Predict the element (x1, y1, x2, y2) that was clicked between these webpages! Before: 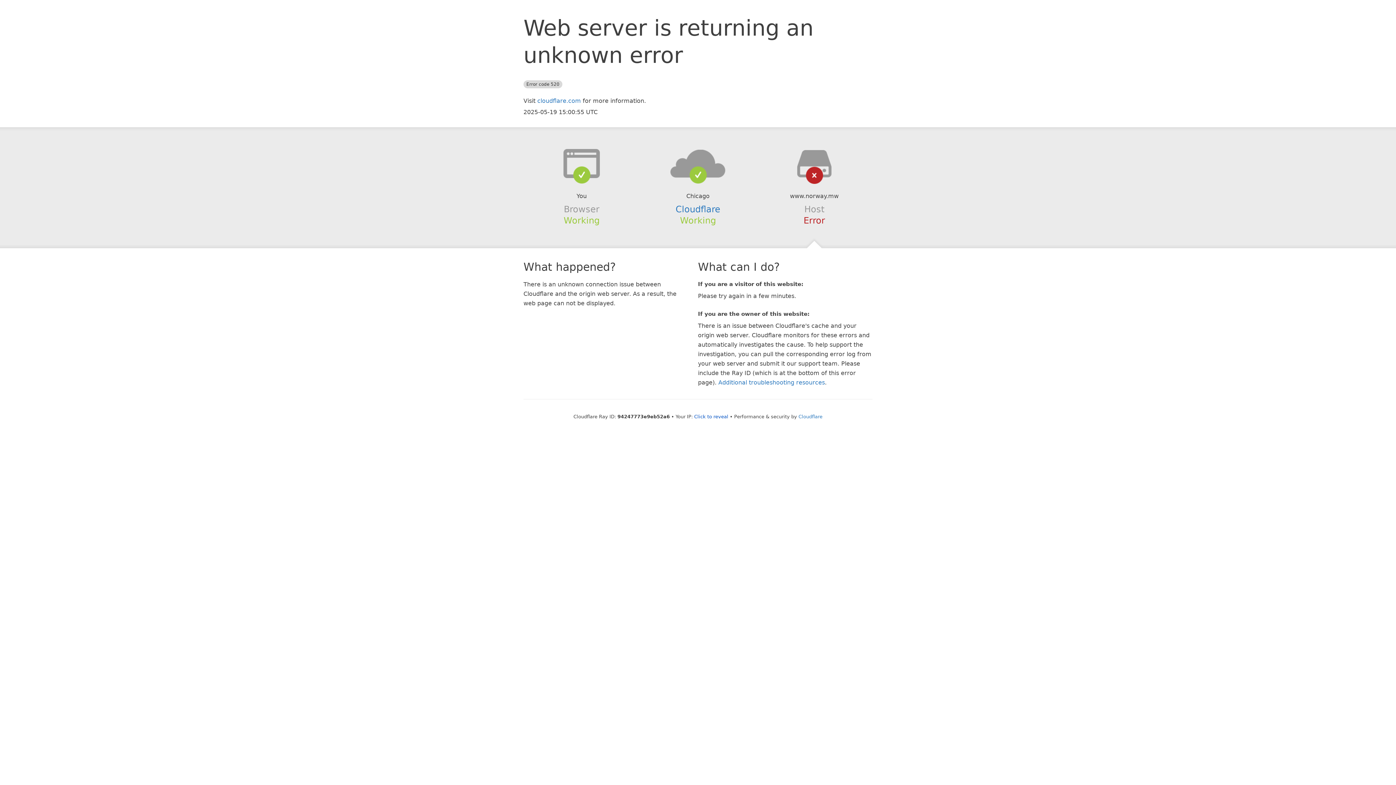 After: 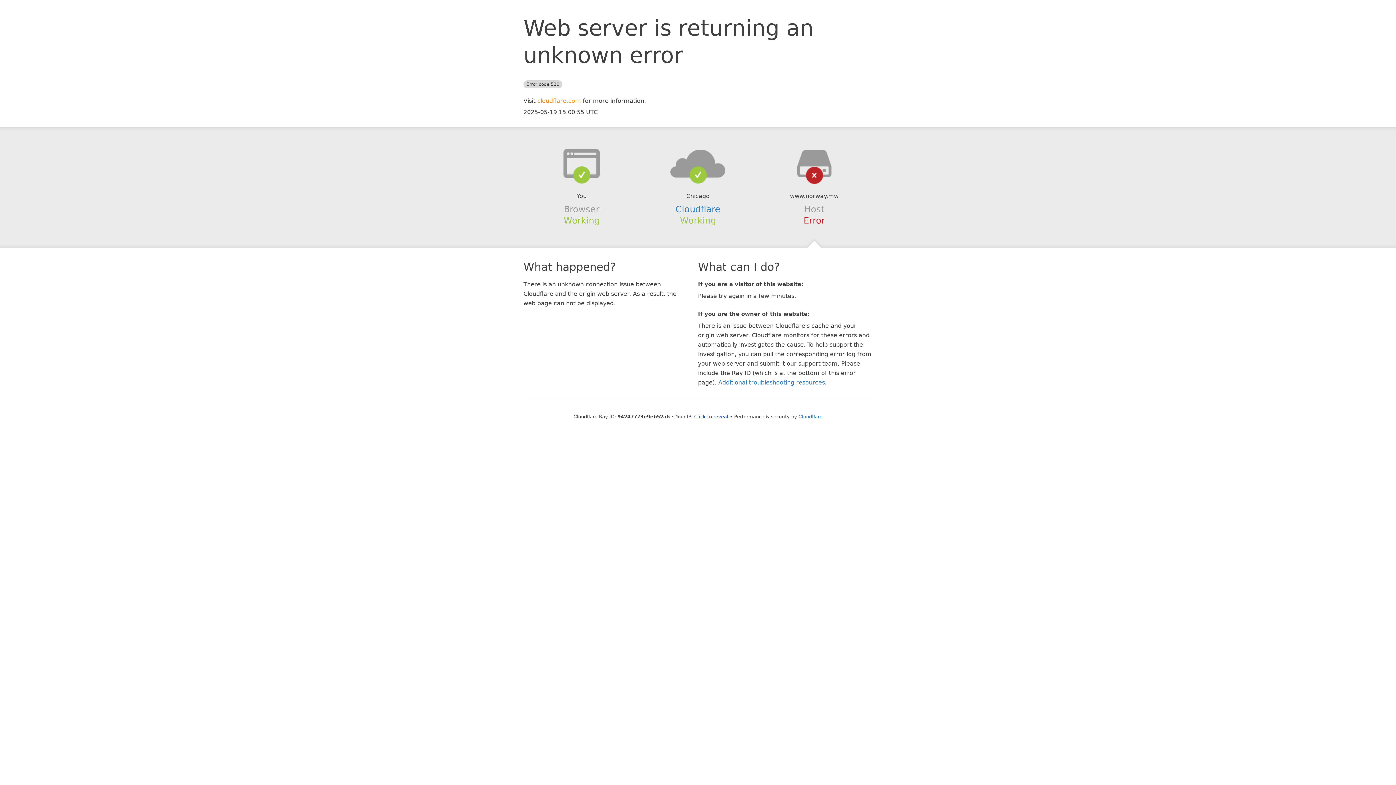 Action: label: cloudflare.com bbox: (537, 97, 581, 104)